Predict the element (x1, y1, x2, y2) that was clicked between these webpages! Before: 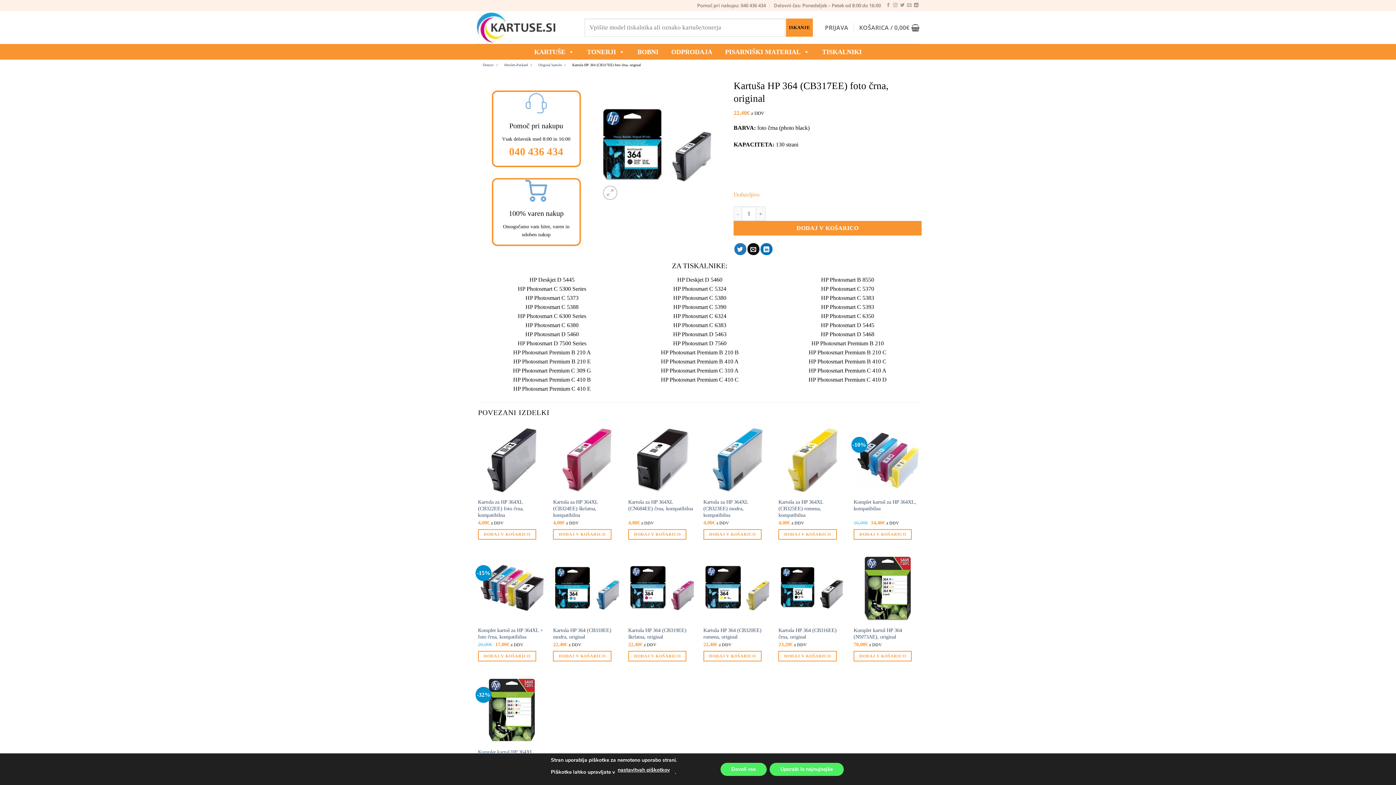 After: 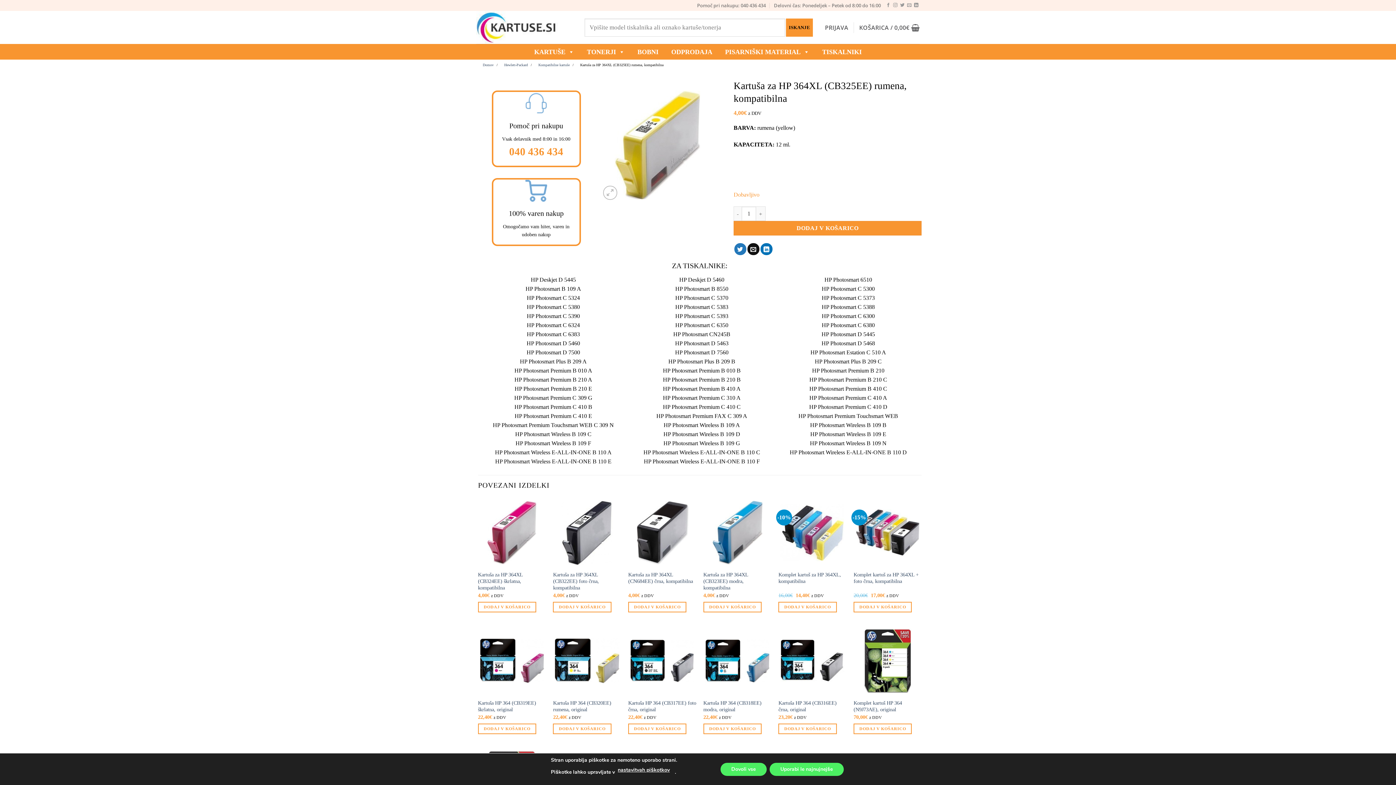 Action: bbox: (778, 499, 846, 518) label: Kartuša za HP 364XL (CB325EE) rumena, kompatibilna